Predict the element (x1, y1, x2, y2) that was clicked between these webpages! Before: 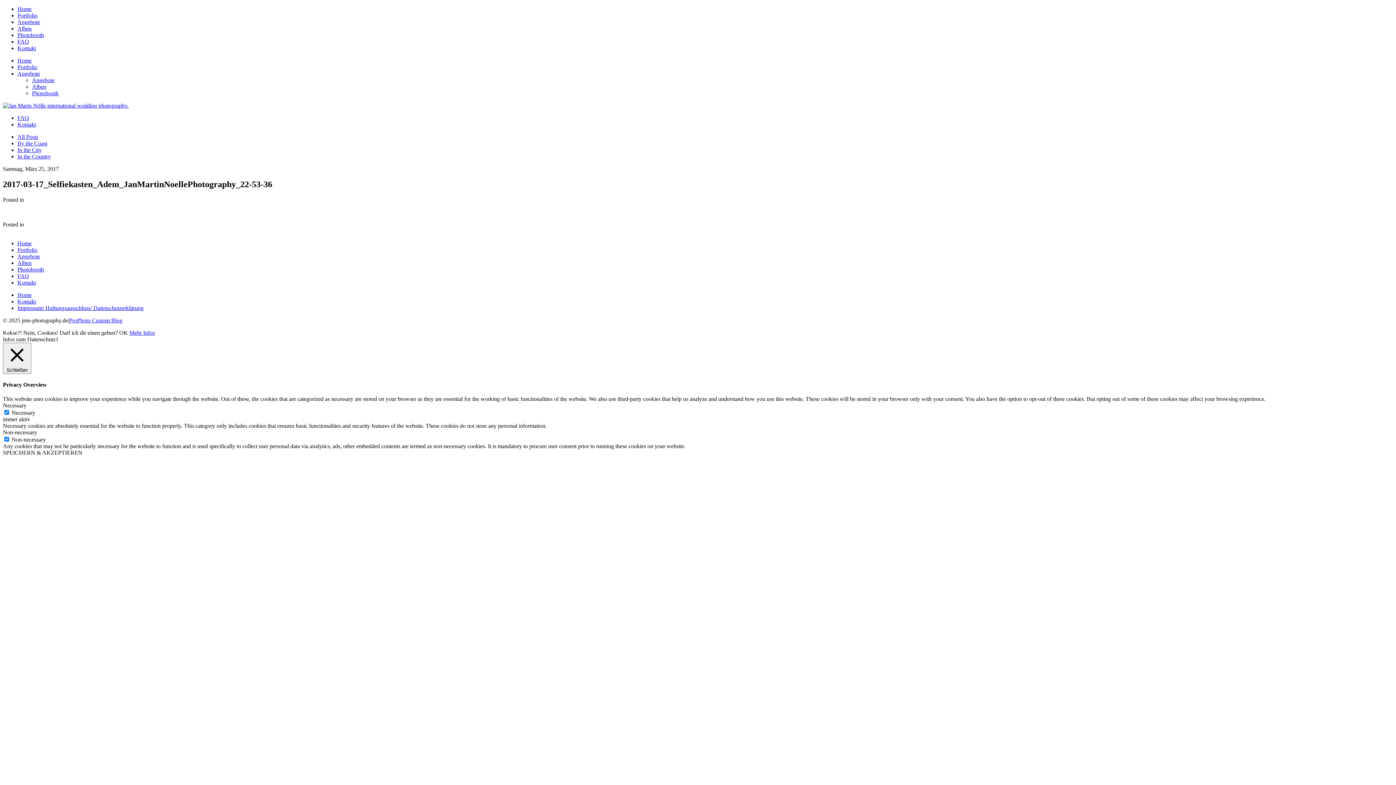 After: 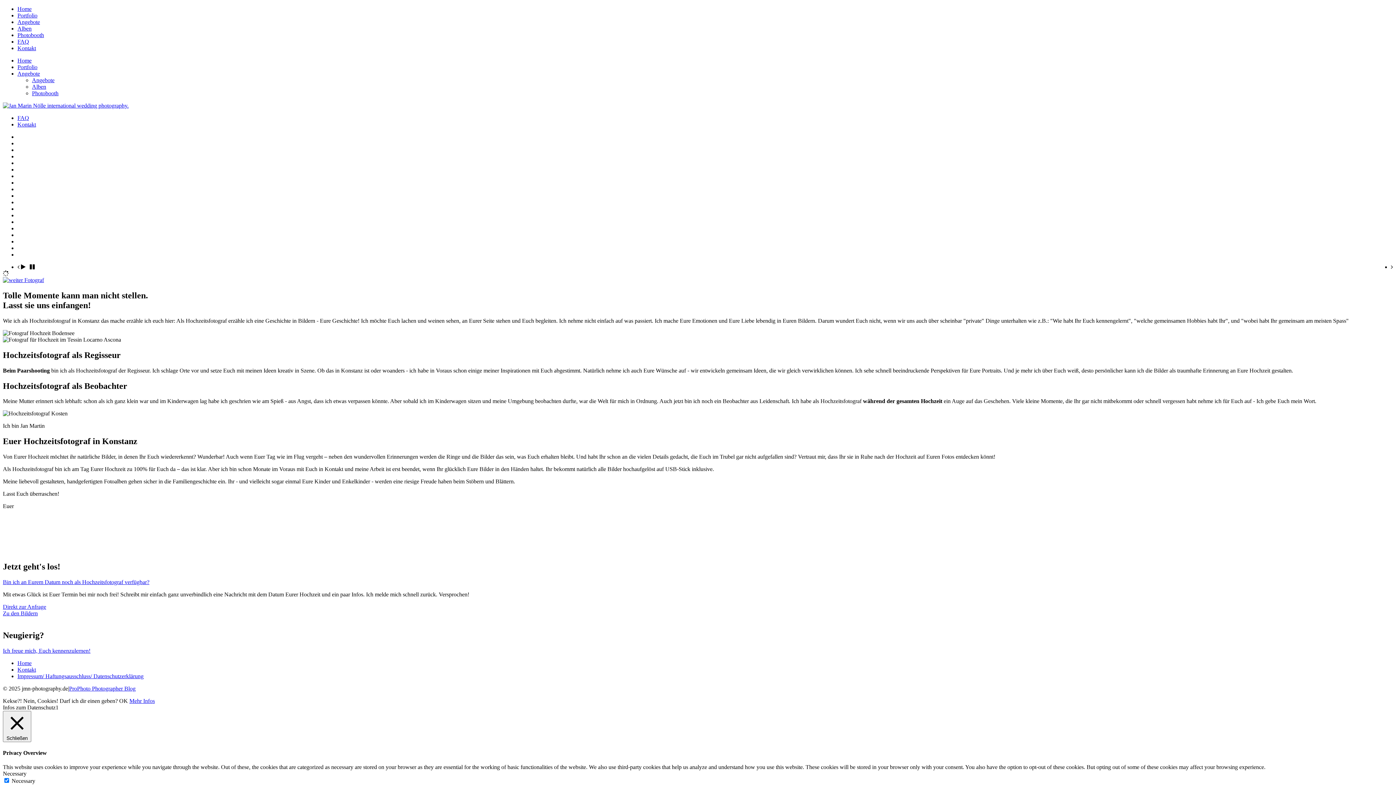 Action: label: Home bbox: (17, 5, 31, 12)